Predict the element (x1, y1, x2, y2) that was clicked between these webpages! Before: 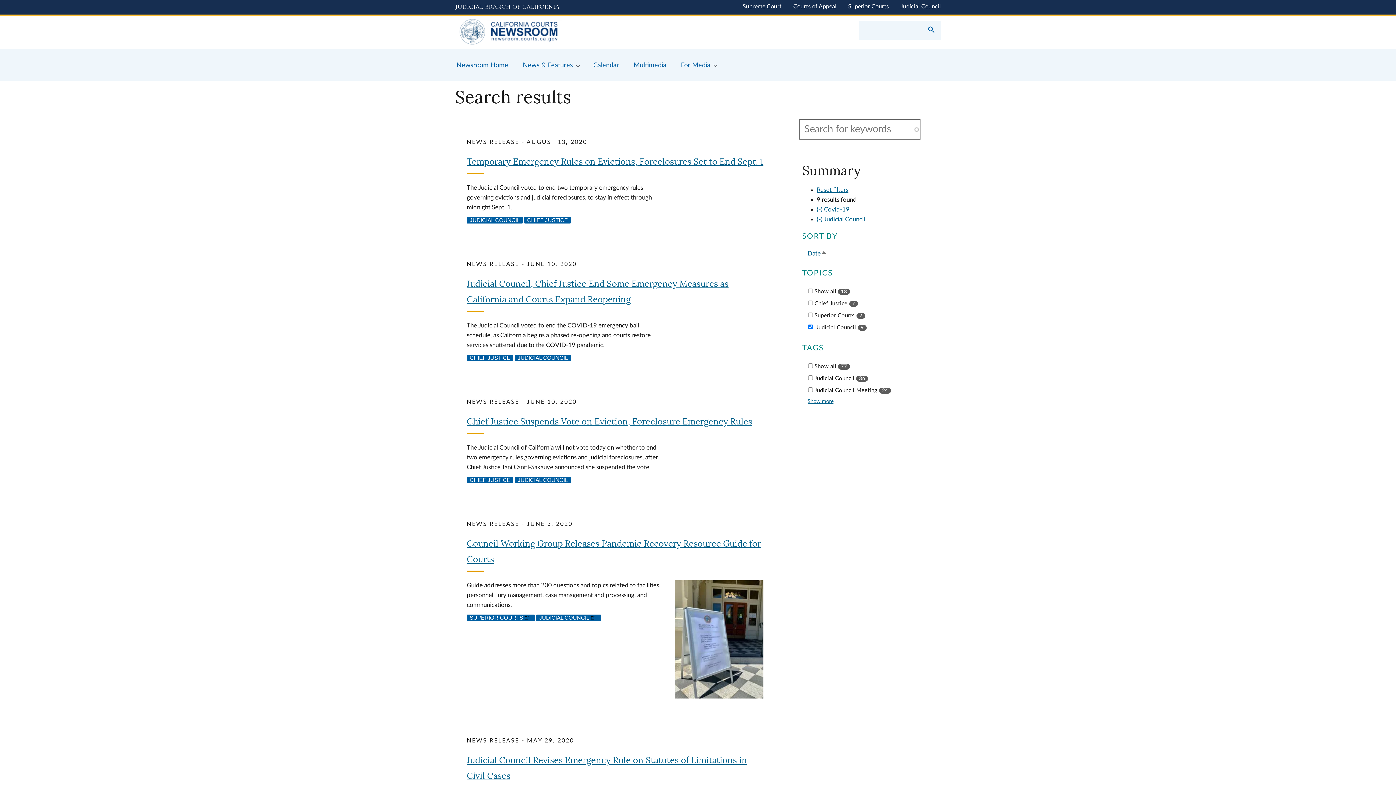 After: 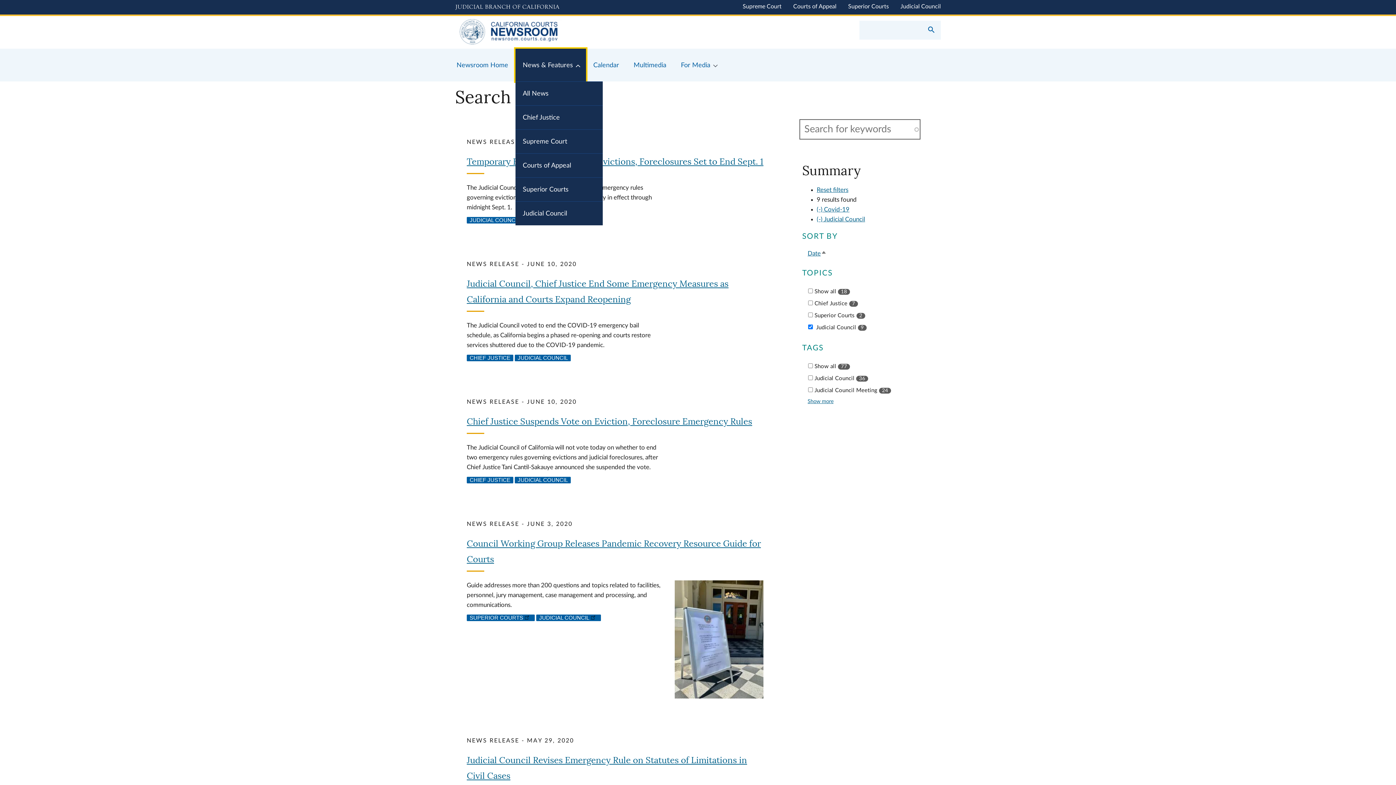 Action: label: News & Features bbox: (515, 48, 586, 81)